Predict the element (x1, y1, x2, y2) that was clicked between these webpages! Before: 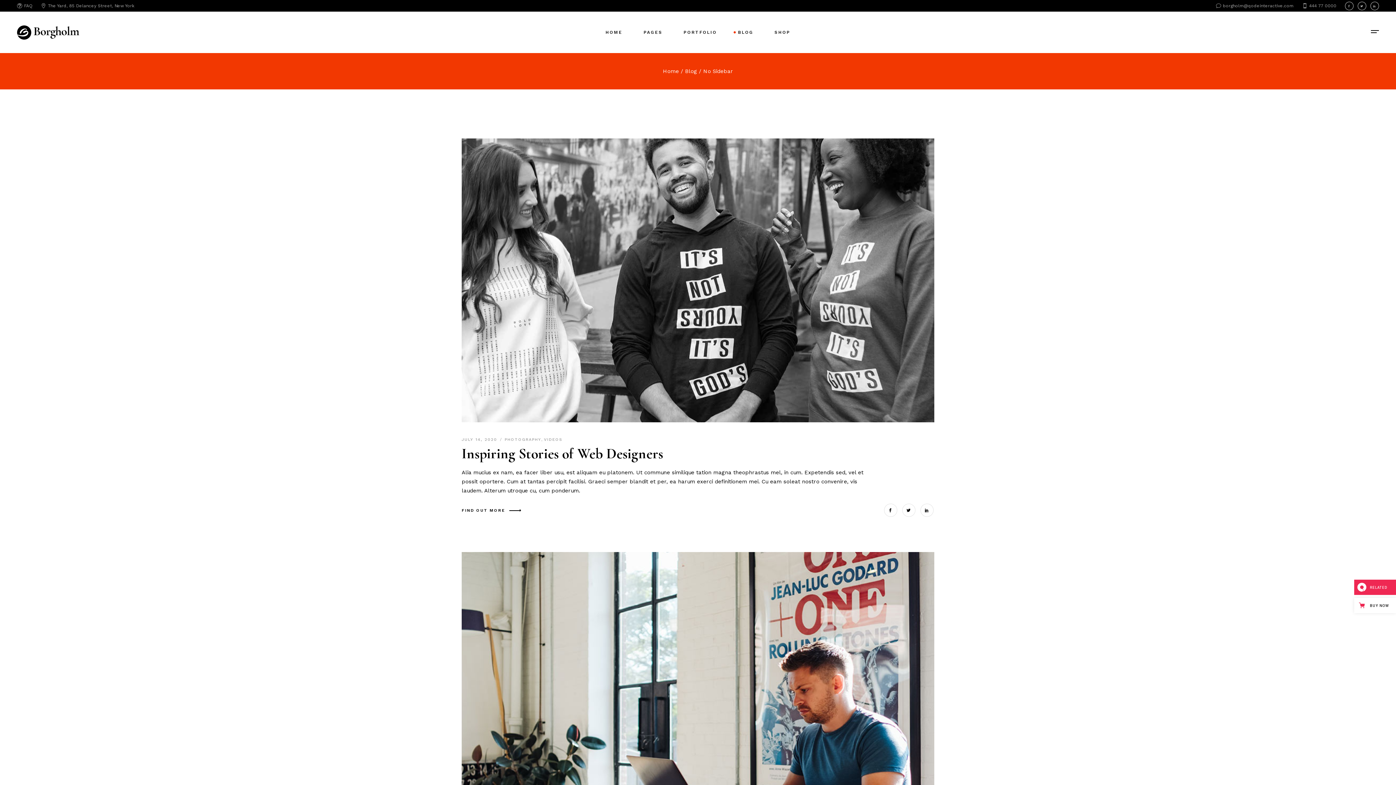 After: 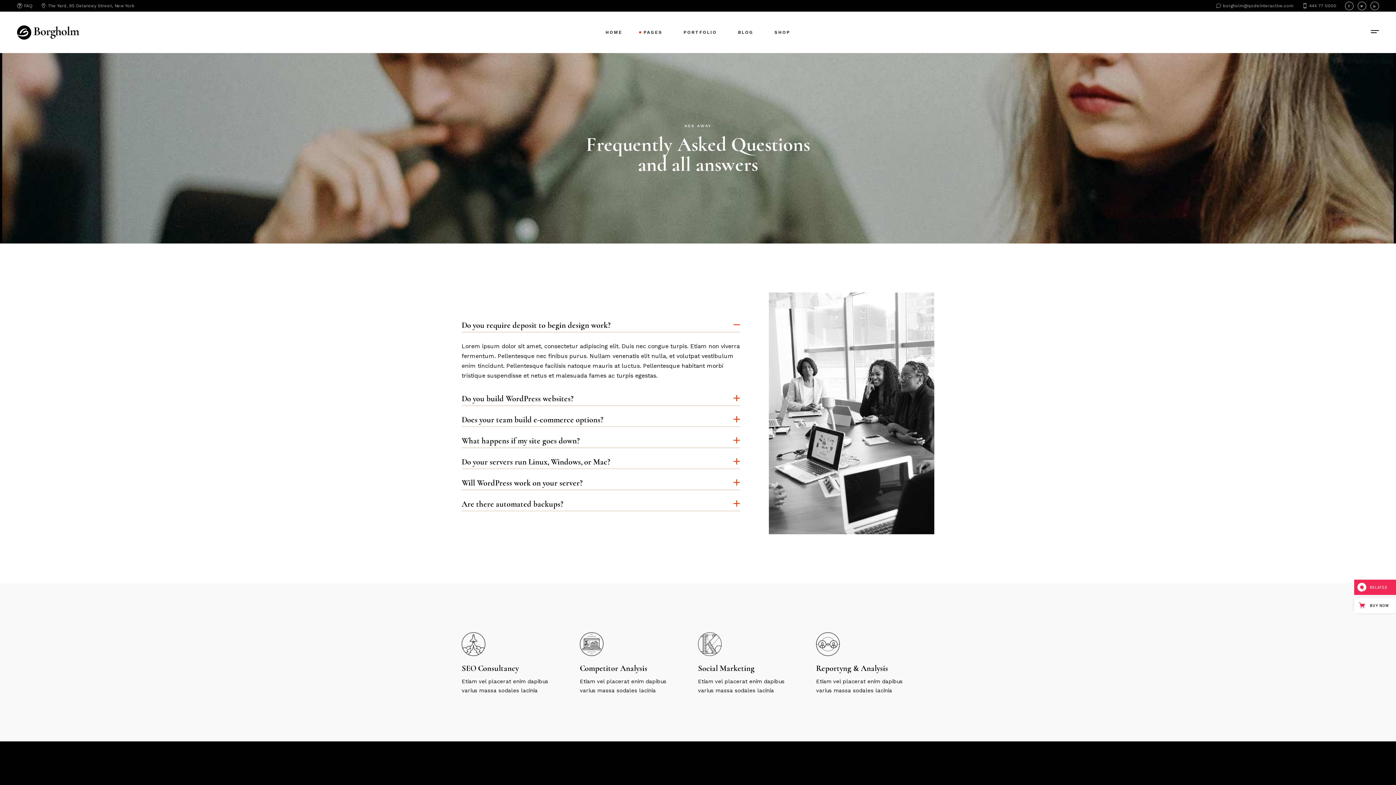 Action: label: FAQ bbox: (17, 3, 32, 8)